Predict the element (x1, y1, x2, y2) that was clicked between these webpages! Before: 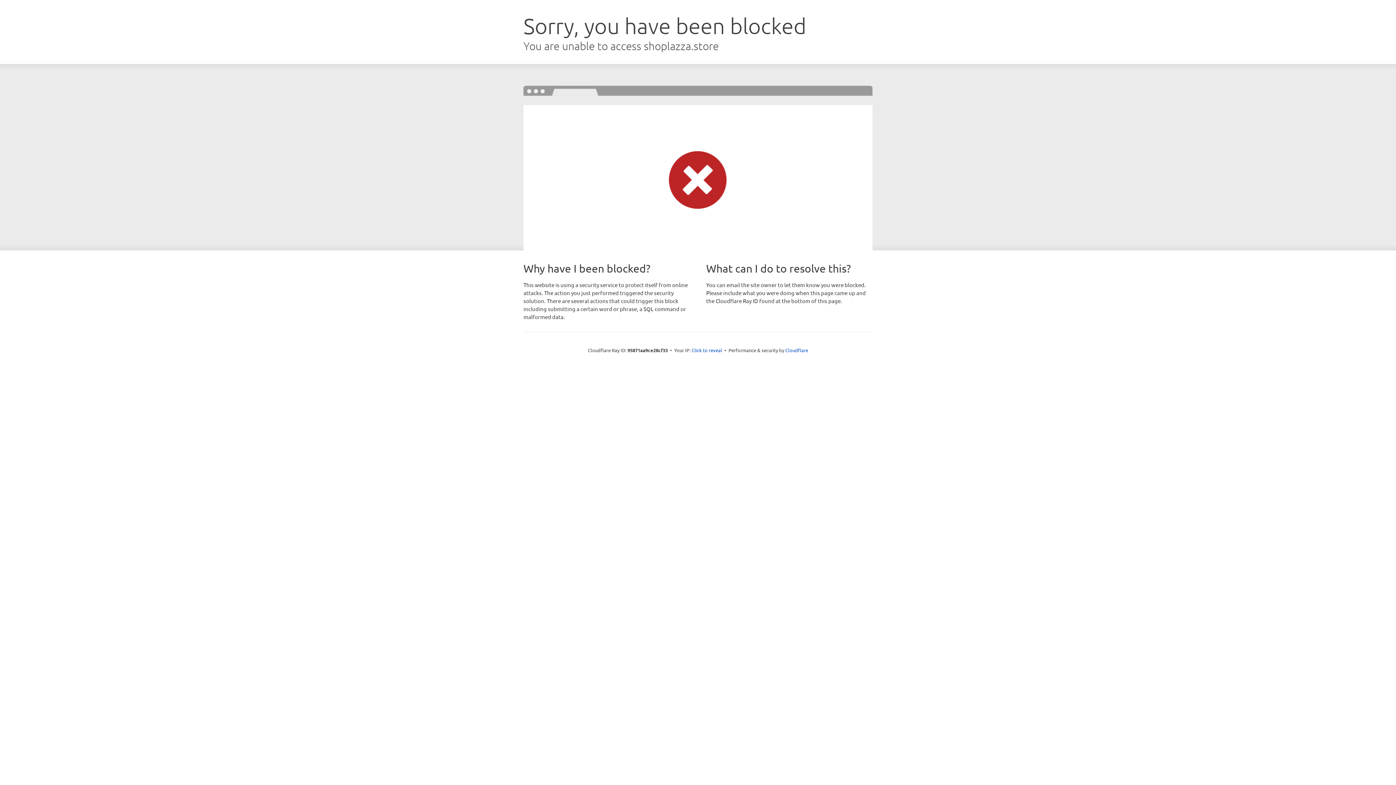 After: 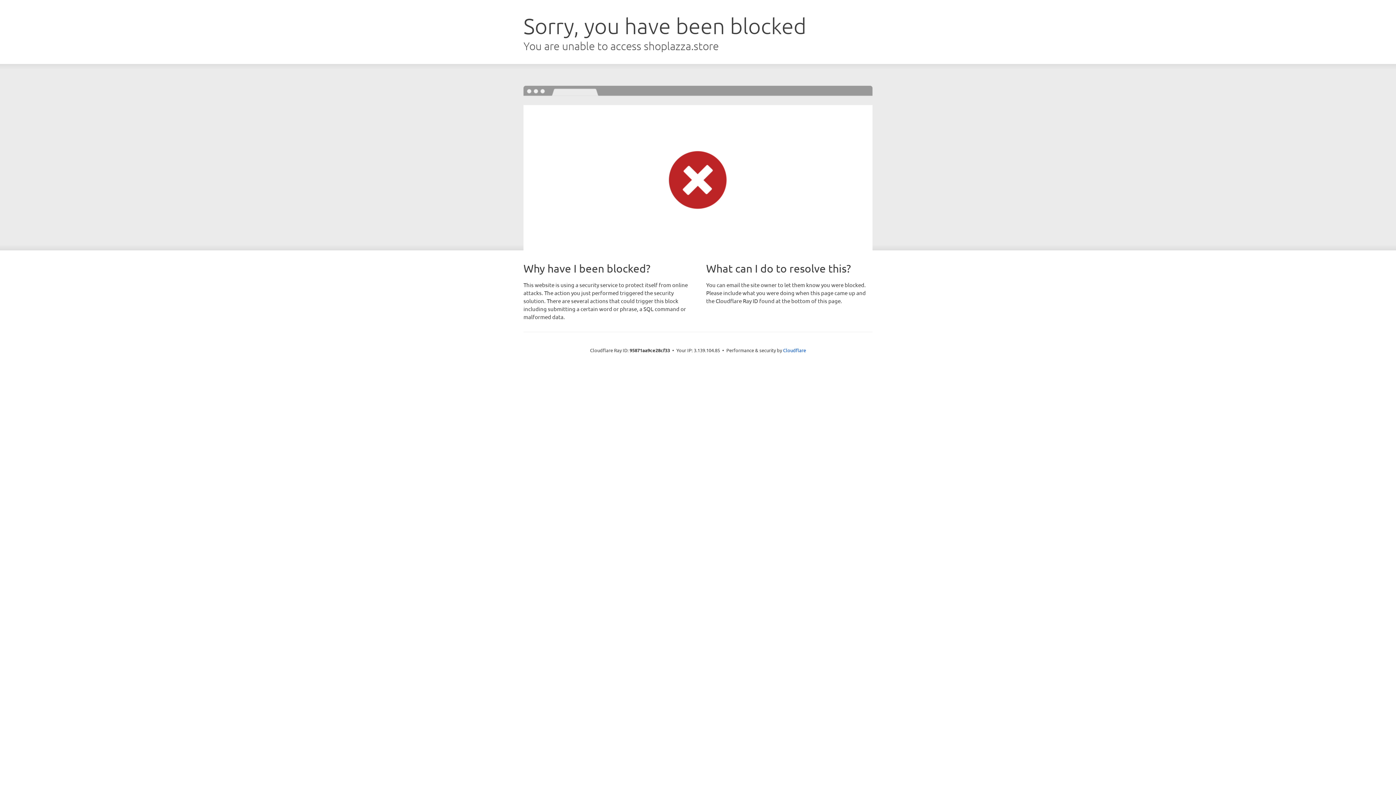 Action: label: Click to reveal bbox: (691, 346, 722, 353)